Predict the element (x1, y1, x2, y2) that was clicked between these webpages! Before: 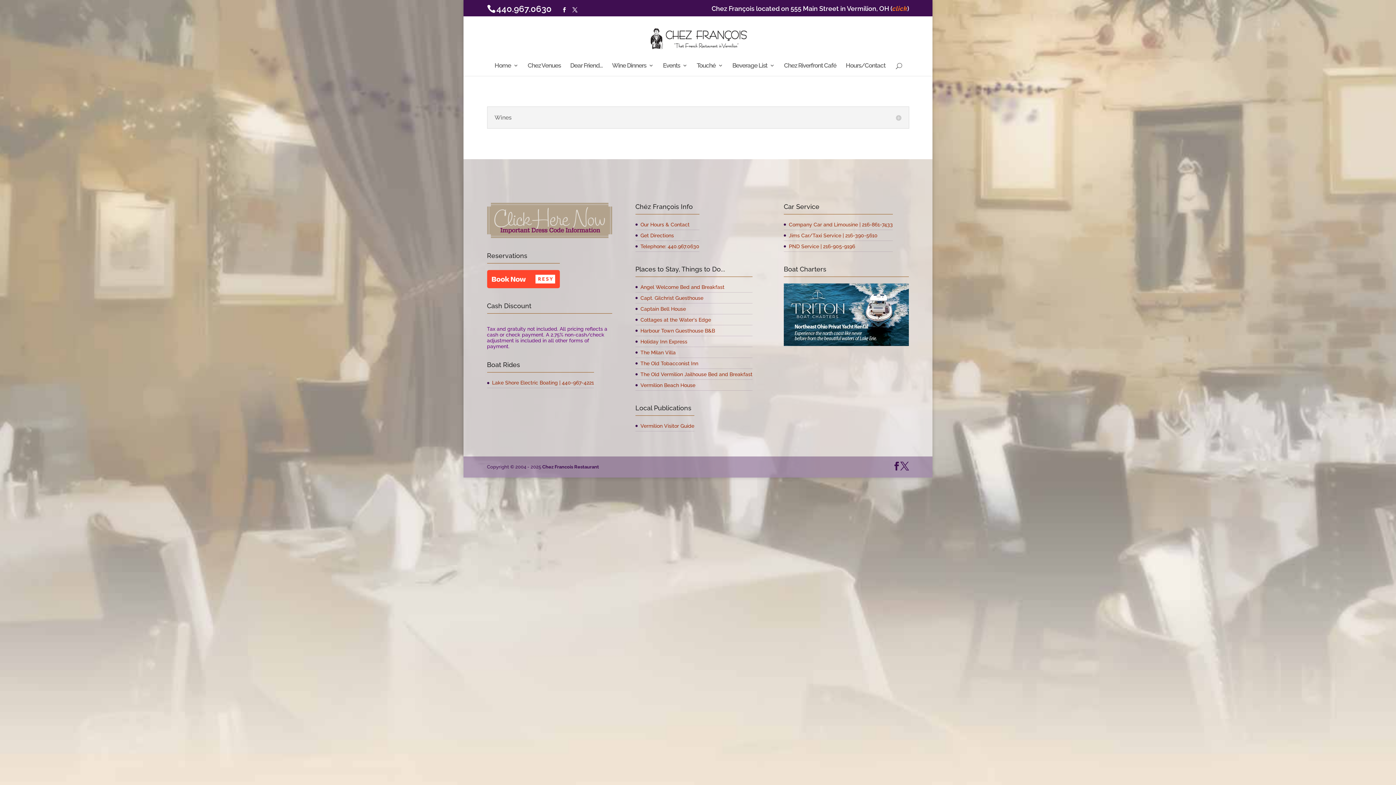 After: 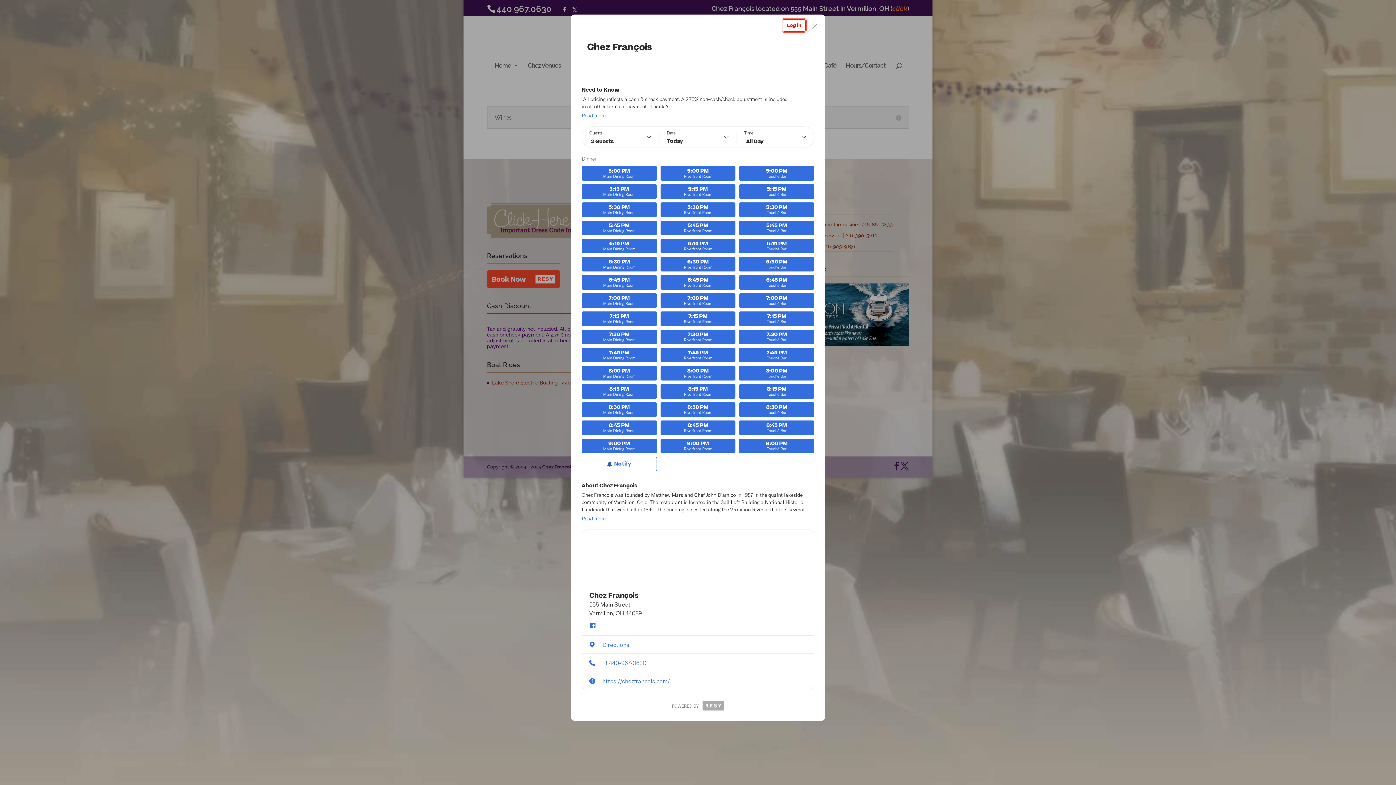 Action: label: Resy - Book Now bbox: (487, 270, 559, 288)